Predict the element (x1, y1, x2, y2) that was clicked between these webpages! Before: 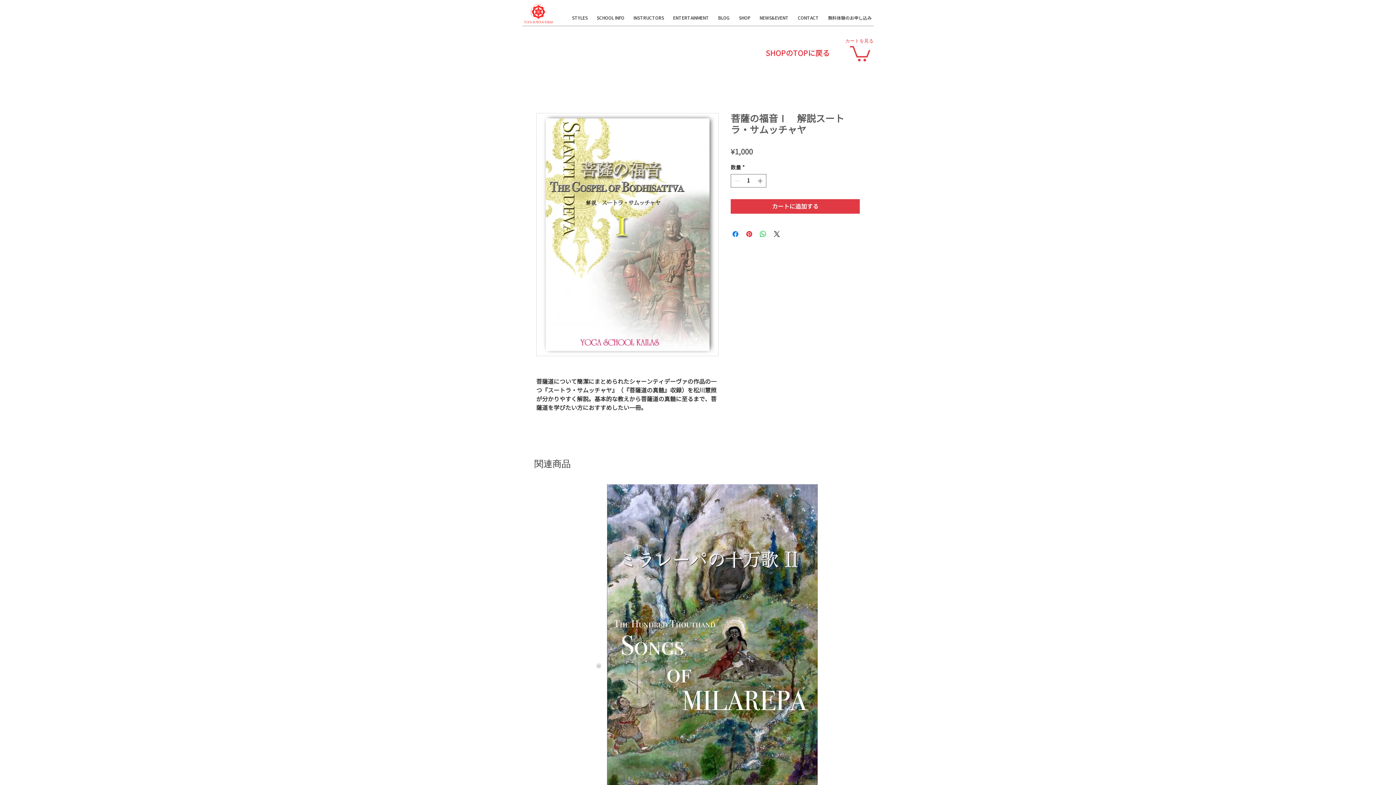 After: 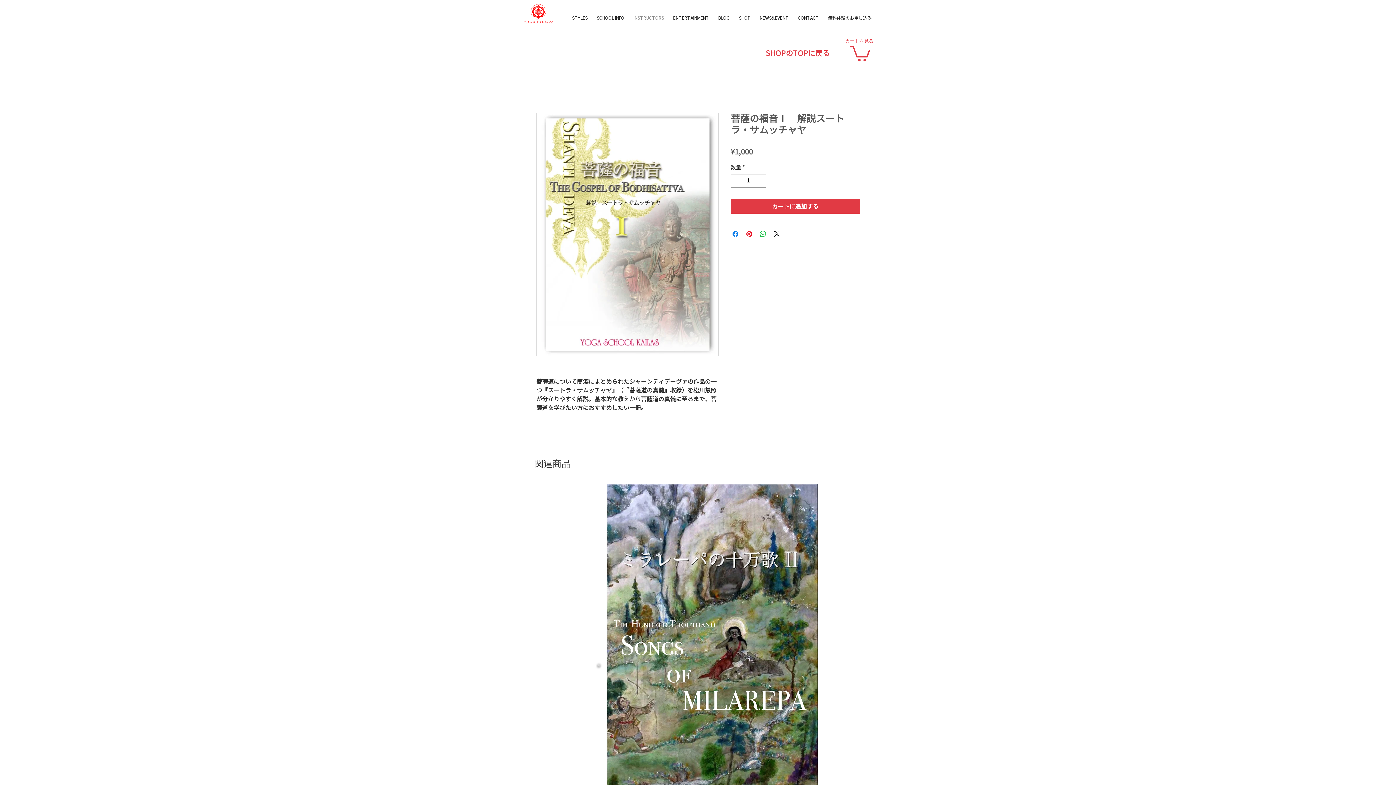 Action: label: INSTRUCTORS bbox: (629, 13, 668, 22)